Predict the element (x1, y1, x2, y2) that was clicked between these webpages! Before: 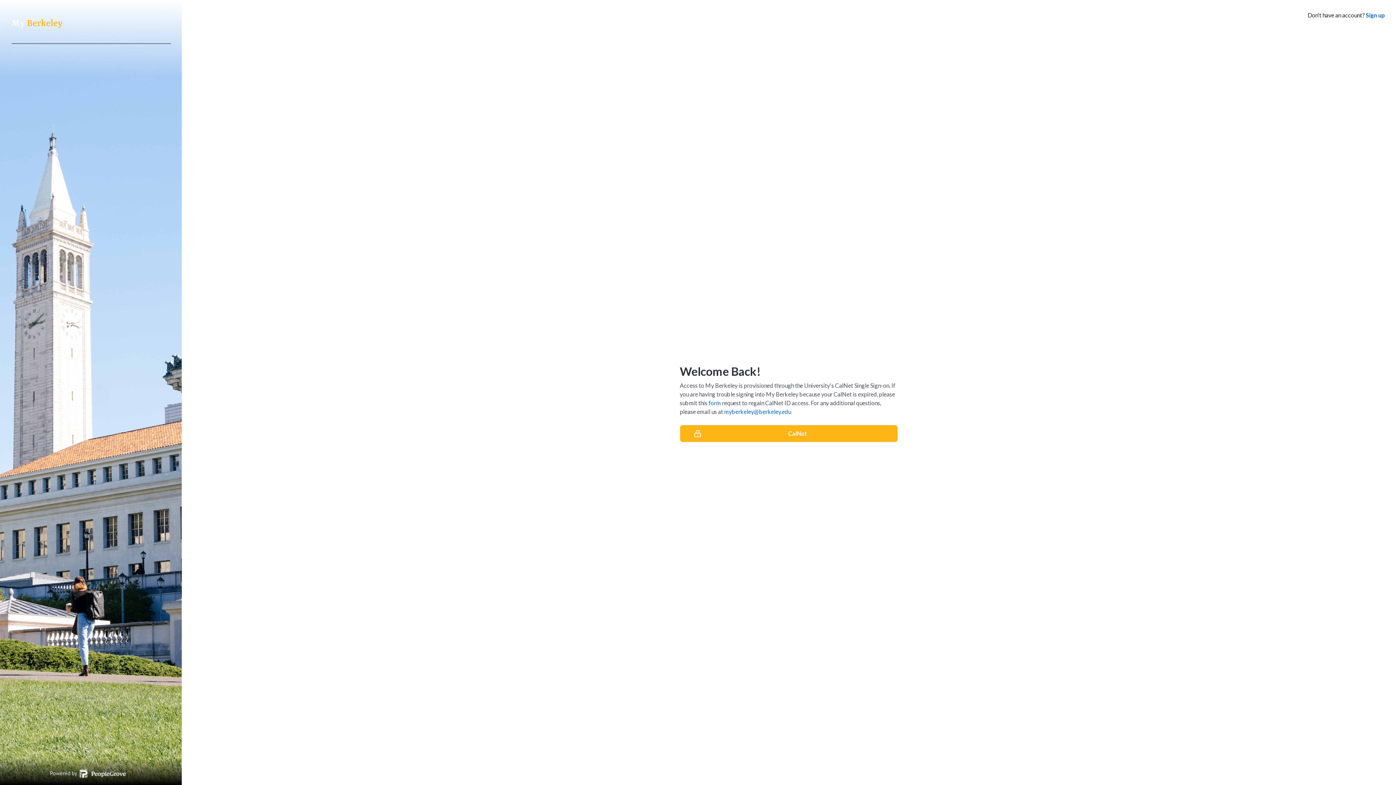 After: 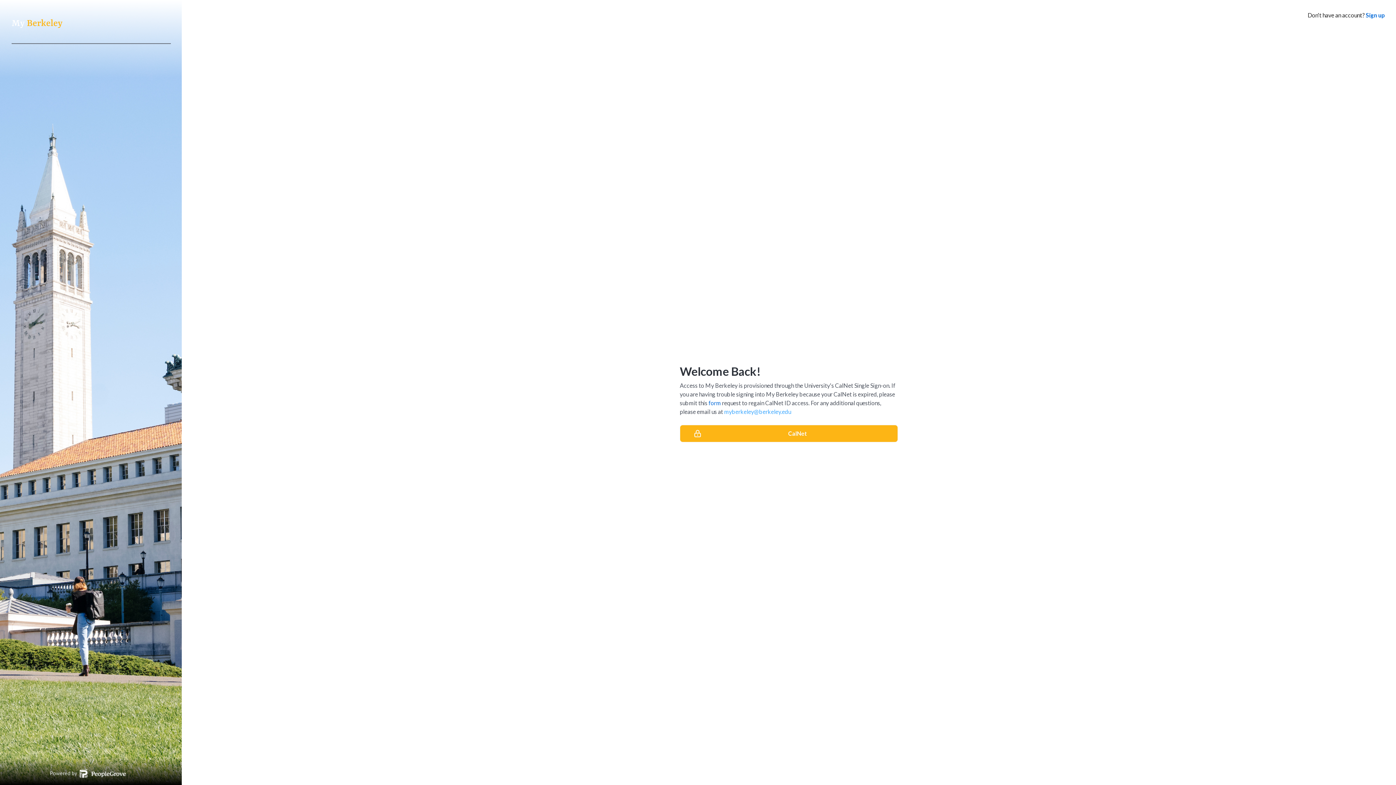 Action: bbox: (724, 408, 791, 415) label: myberkeley@berkeley.edu